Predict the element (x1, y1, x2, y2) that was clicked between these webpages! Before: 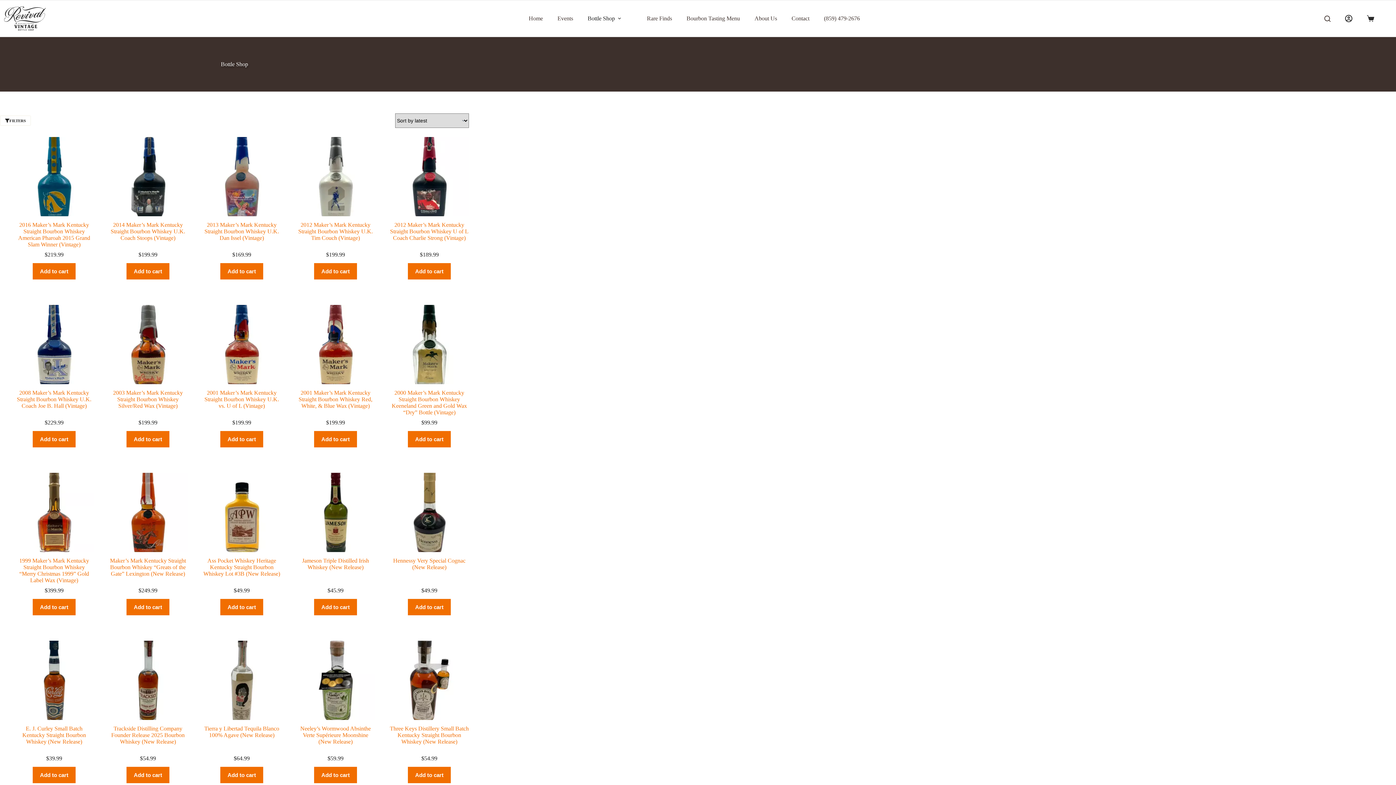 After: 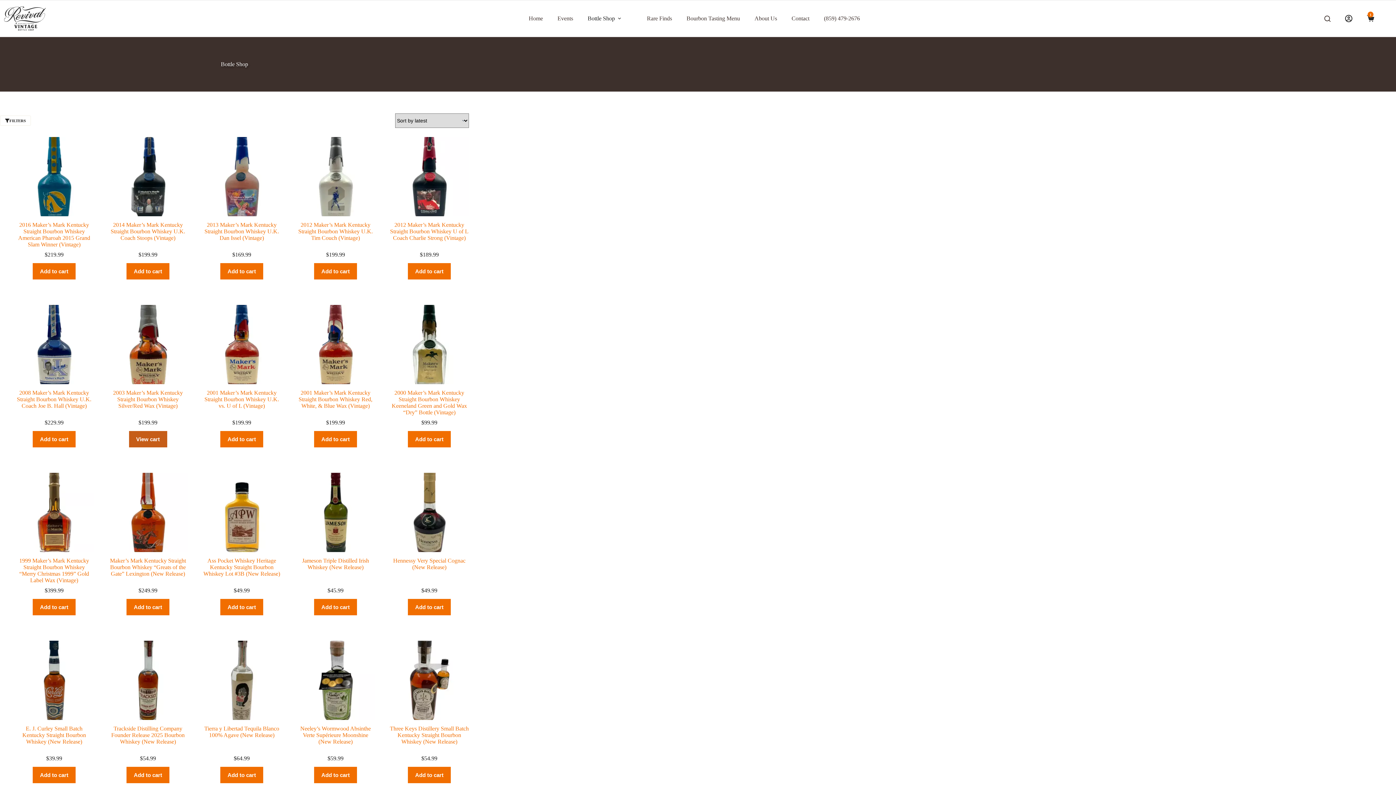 Action: label: Add to cart: “2003 Maker's Mark Kentucky Straight Bourbon Whiskey Silver/Red Wax (Vintage)” bbox: (126, 431, 169, 447)